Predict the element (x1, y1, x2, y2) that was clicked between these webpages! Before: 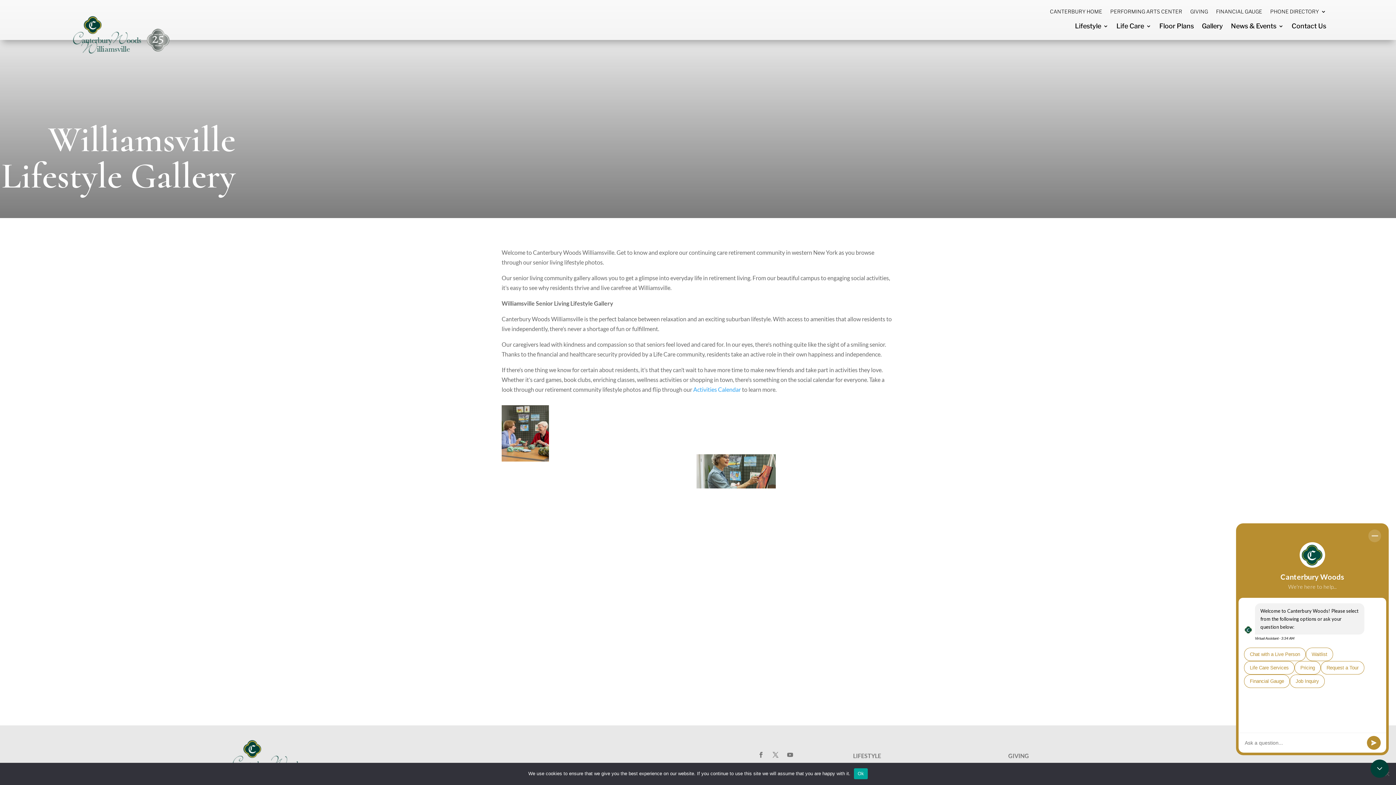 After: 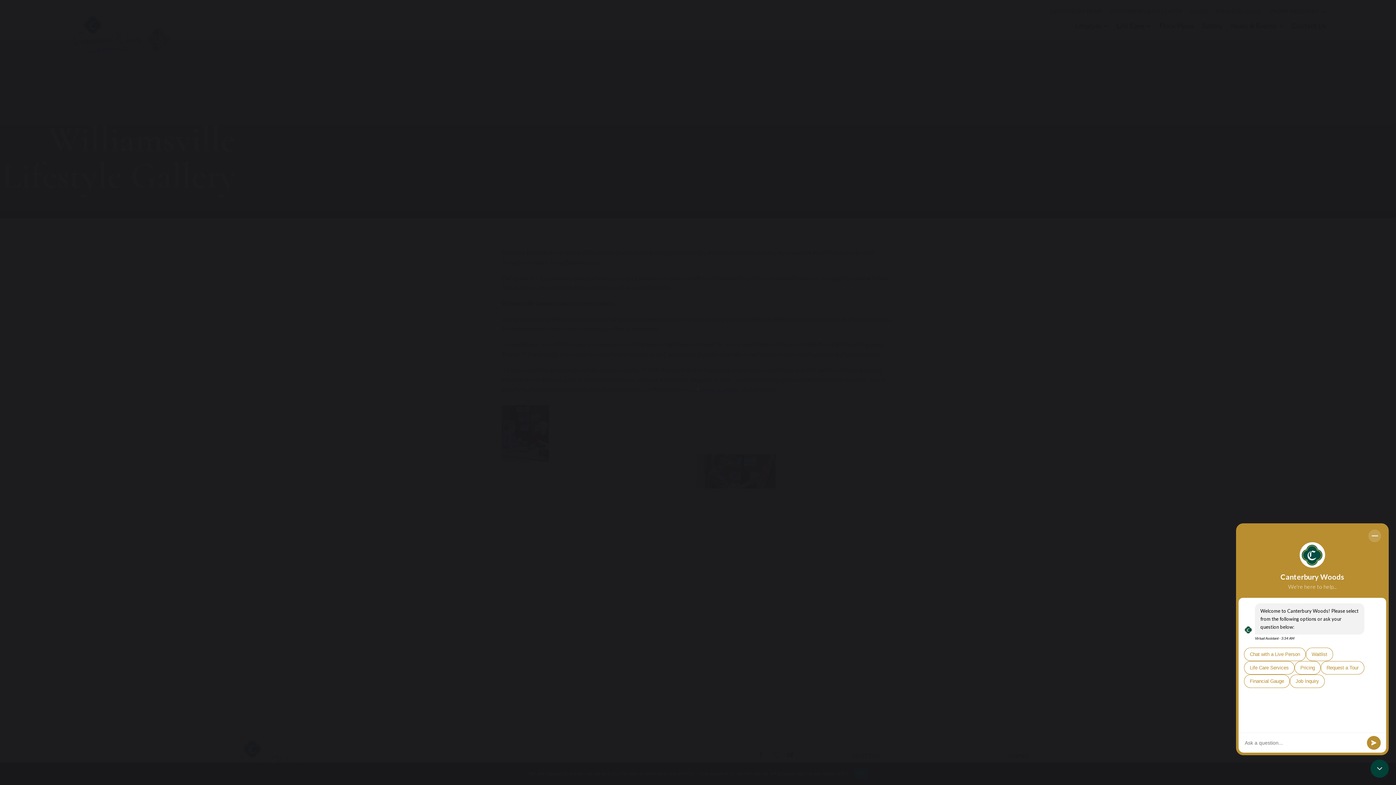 Action: bbox: (656, 611, 693, 696) label: Open image in lightbox